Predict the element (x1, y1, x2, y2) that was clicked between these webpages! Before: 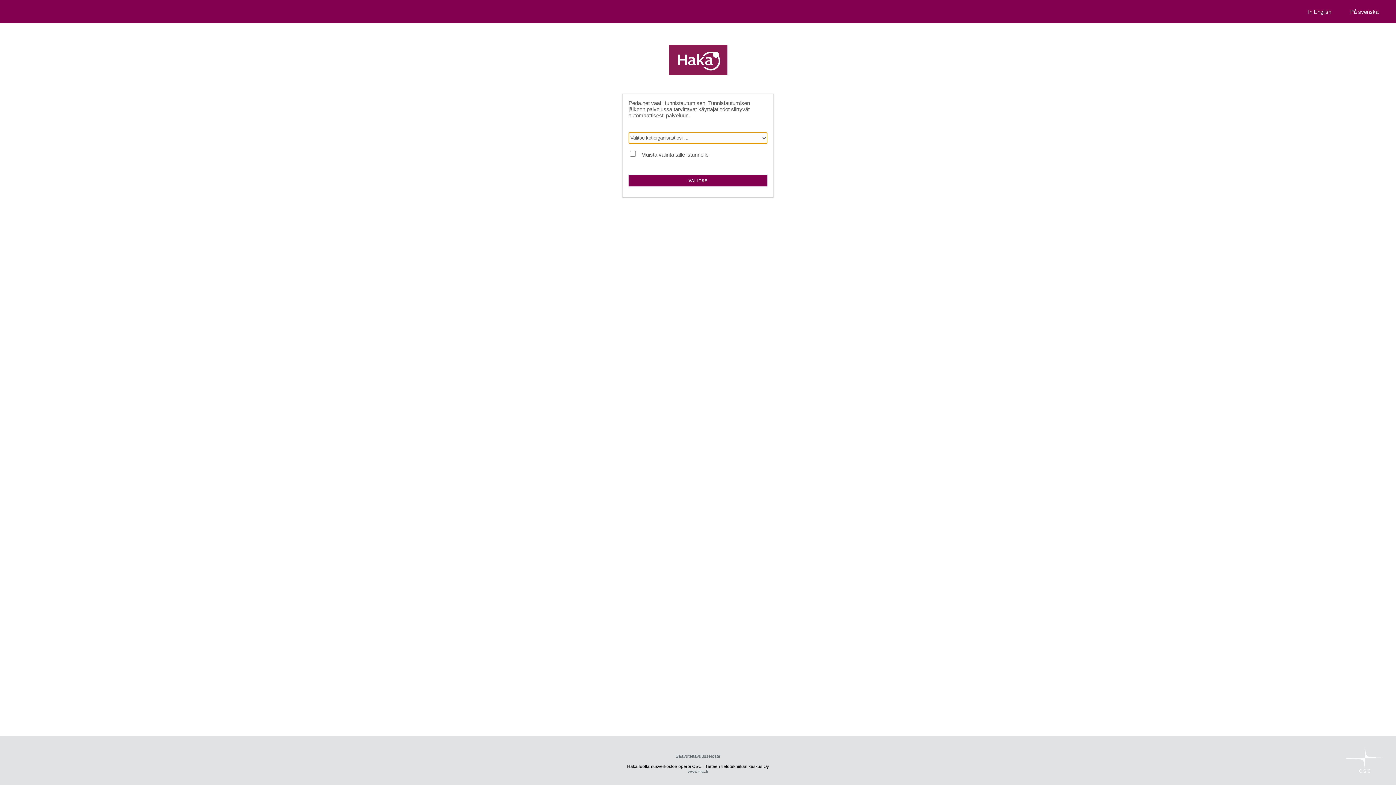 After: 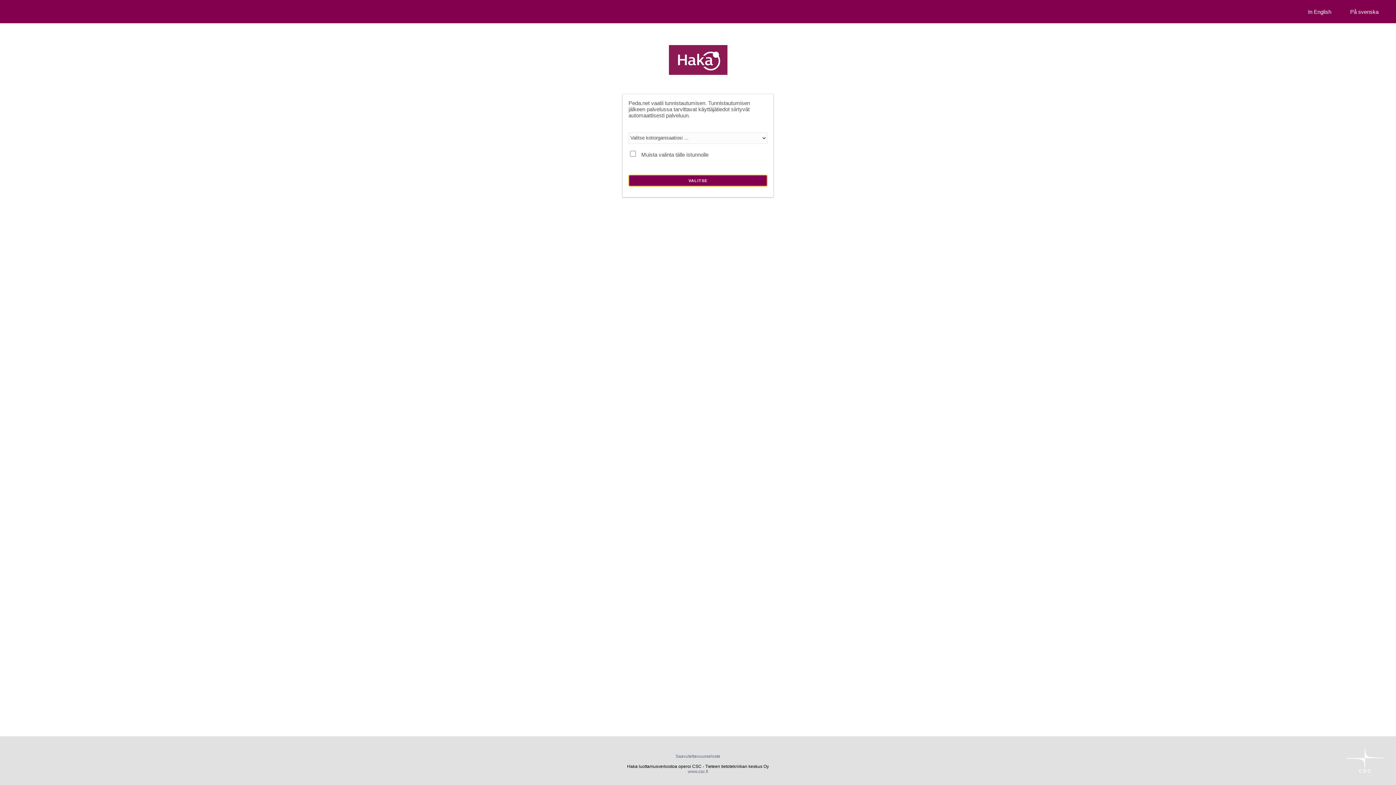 Action: label: VALITSE bbox: (628, 174, 767, 186)